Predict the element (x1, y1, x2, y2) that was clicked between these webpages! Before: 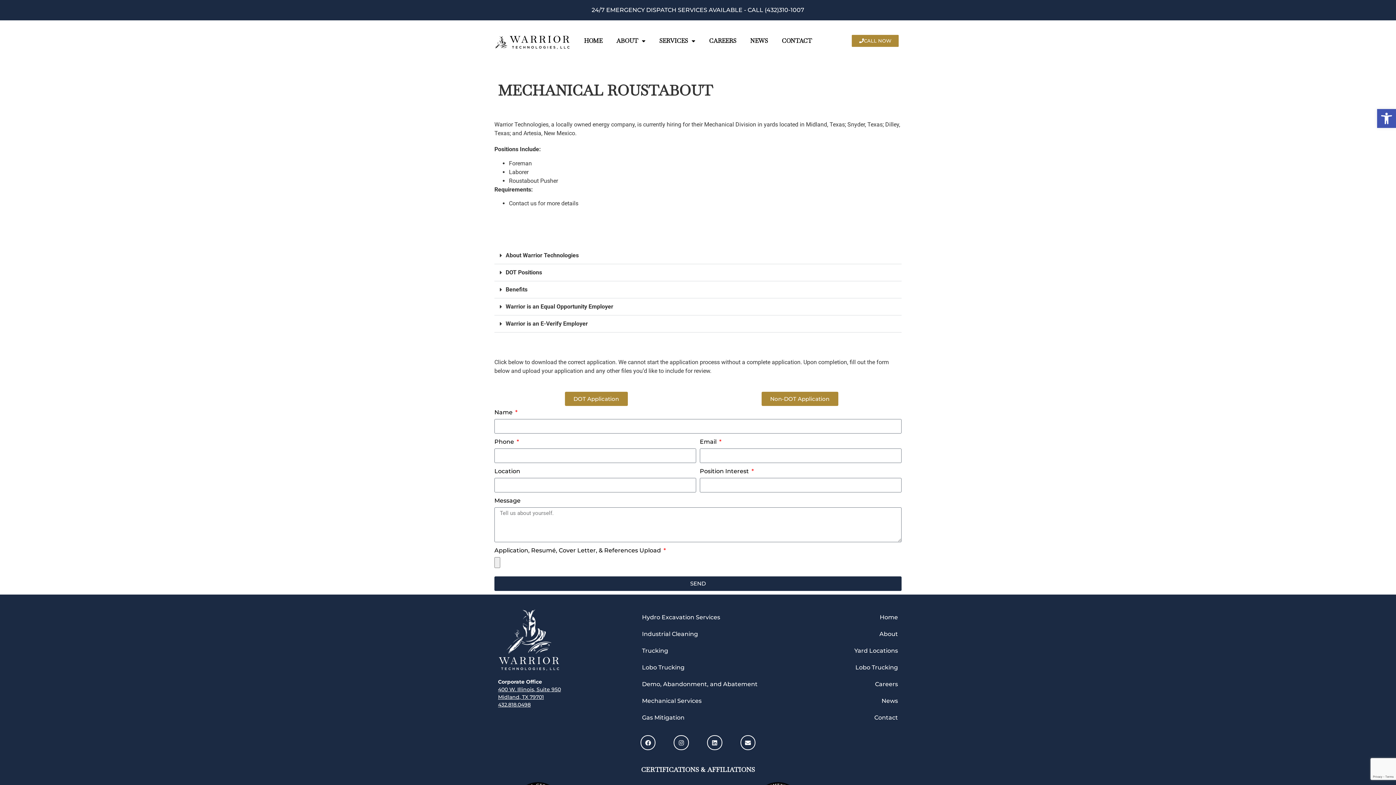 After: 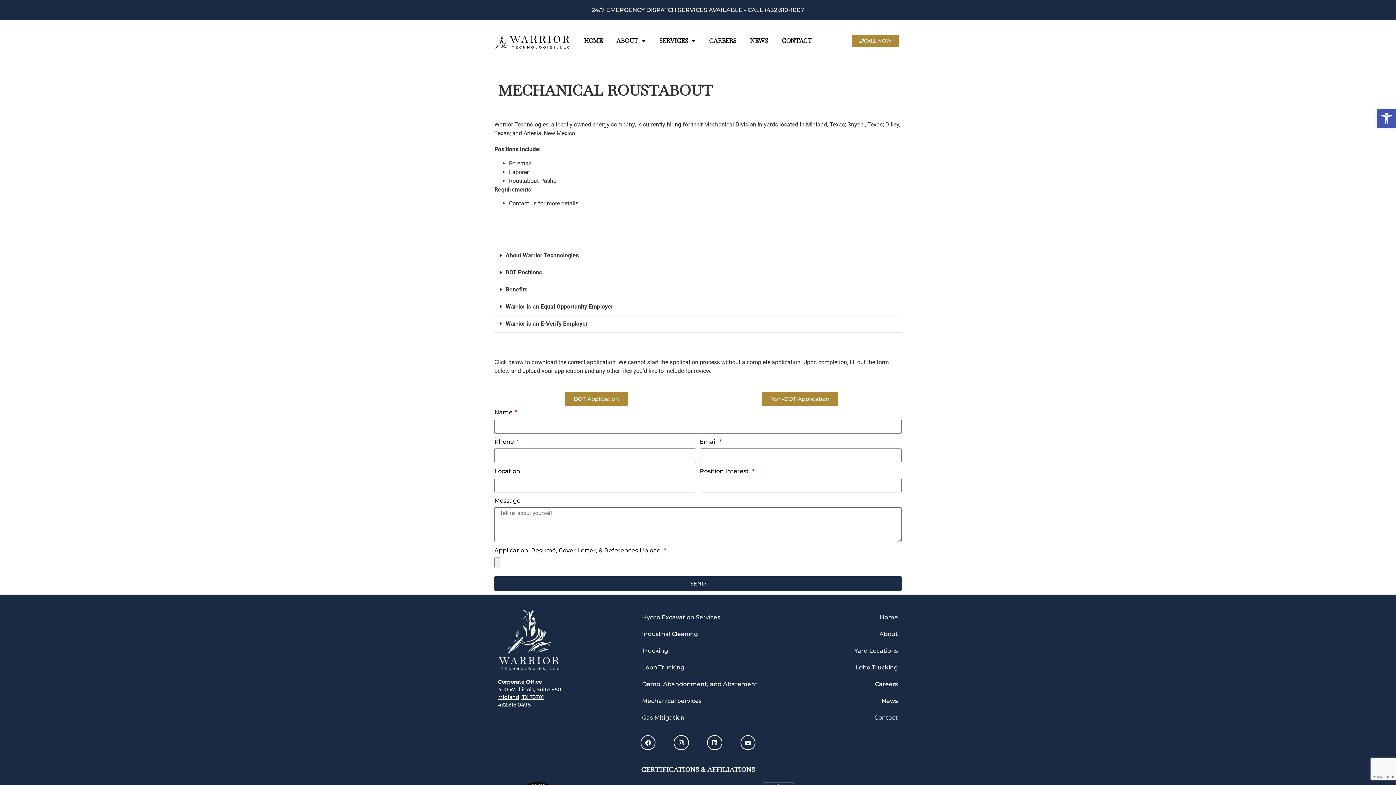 Action: label: CALL NOW bbox: (852, 34, 899, 46)